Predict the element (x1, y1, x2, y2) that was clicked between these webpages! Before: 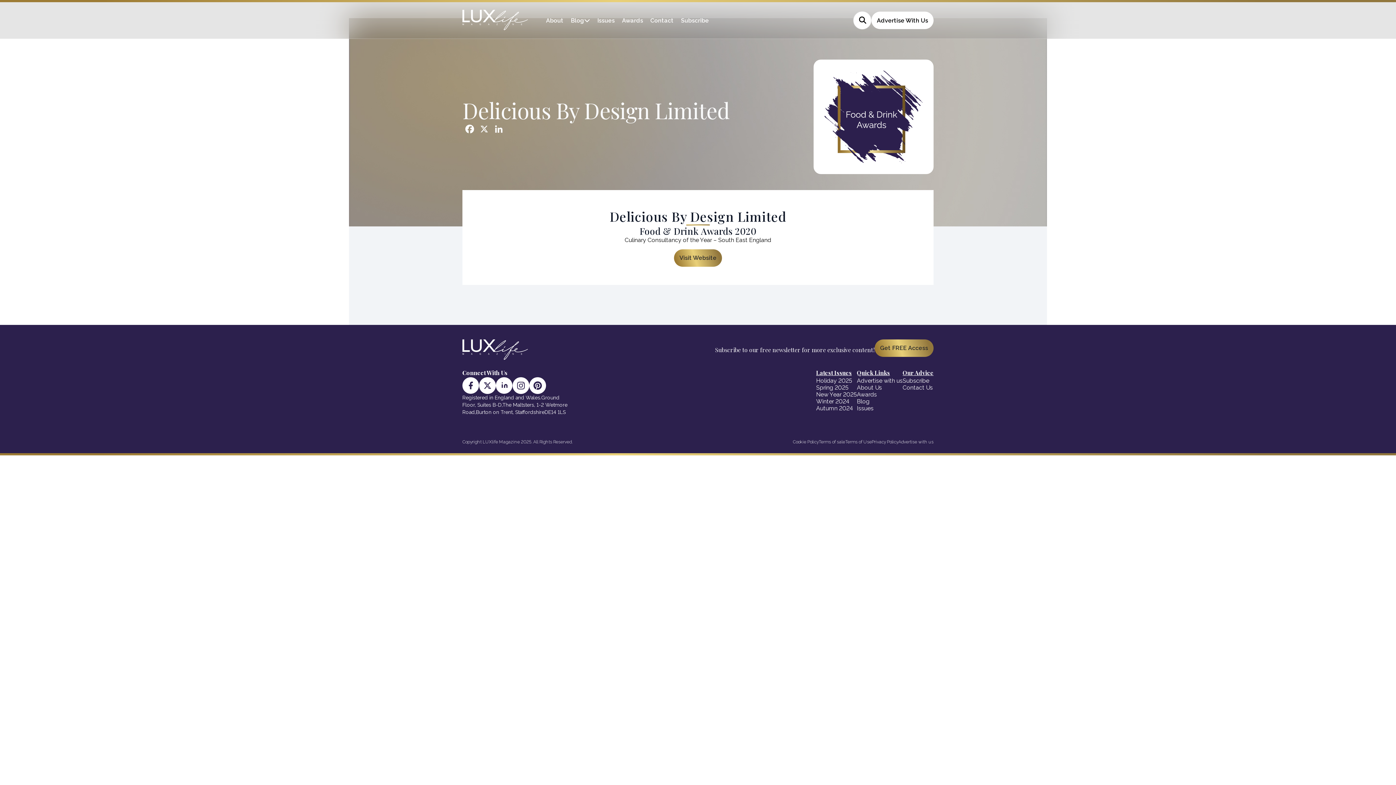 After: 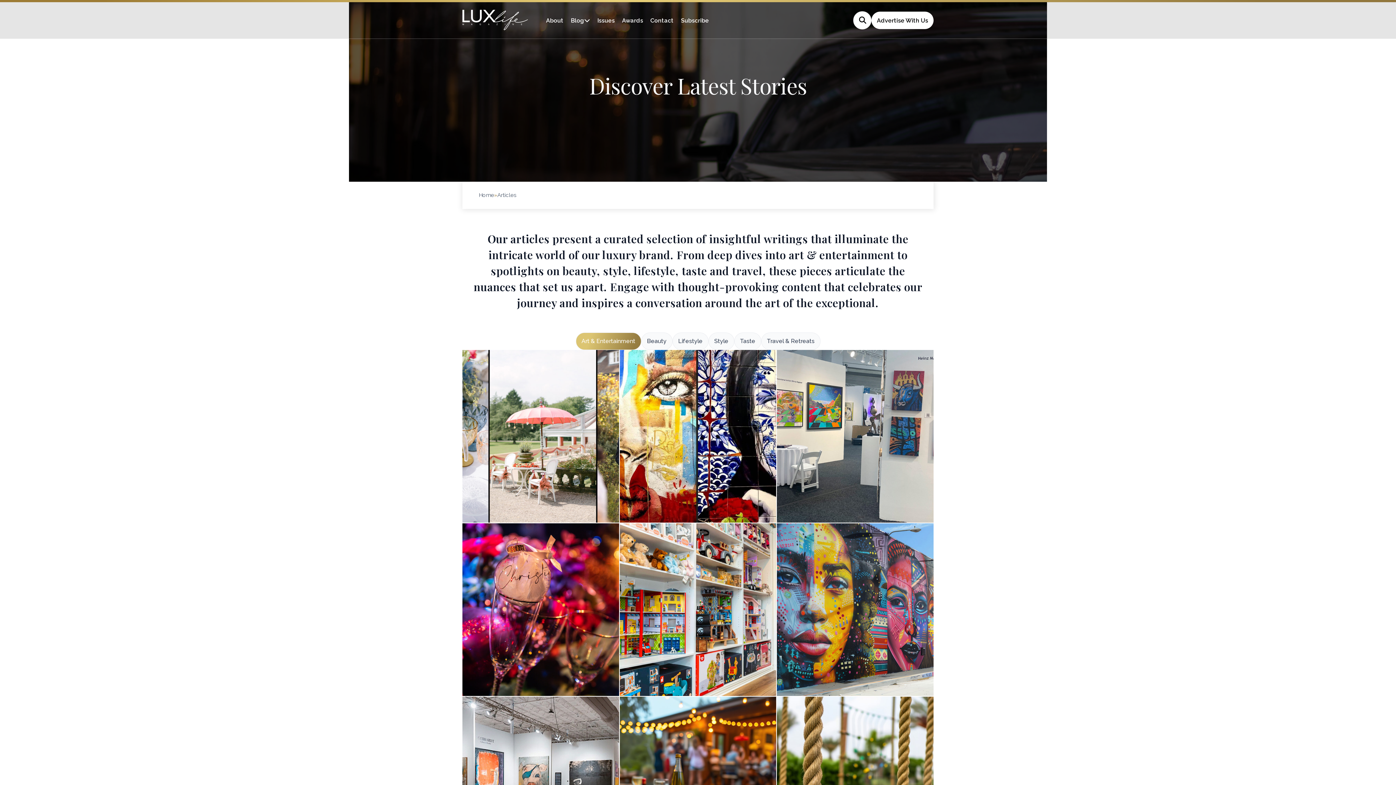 Action: bbox: (570, 16, 584, 23) label: Blog